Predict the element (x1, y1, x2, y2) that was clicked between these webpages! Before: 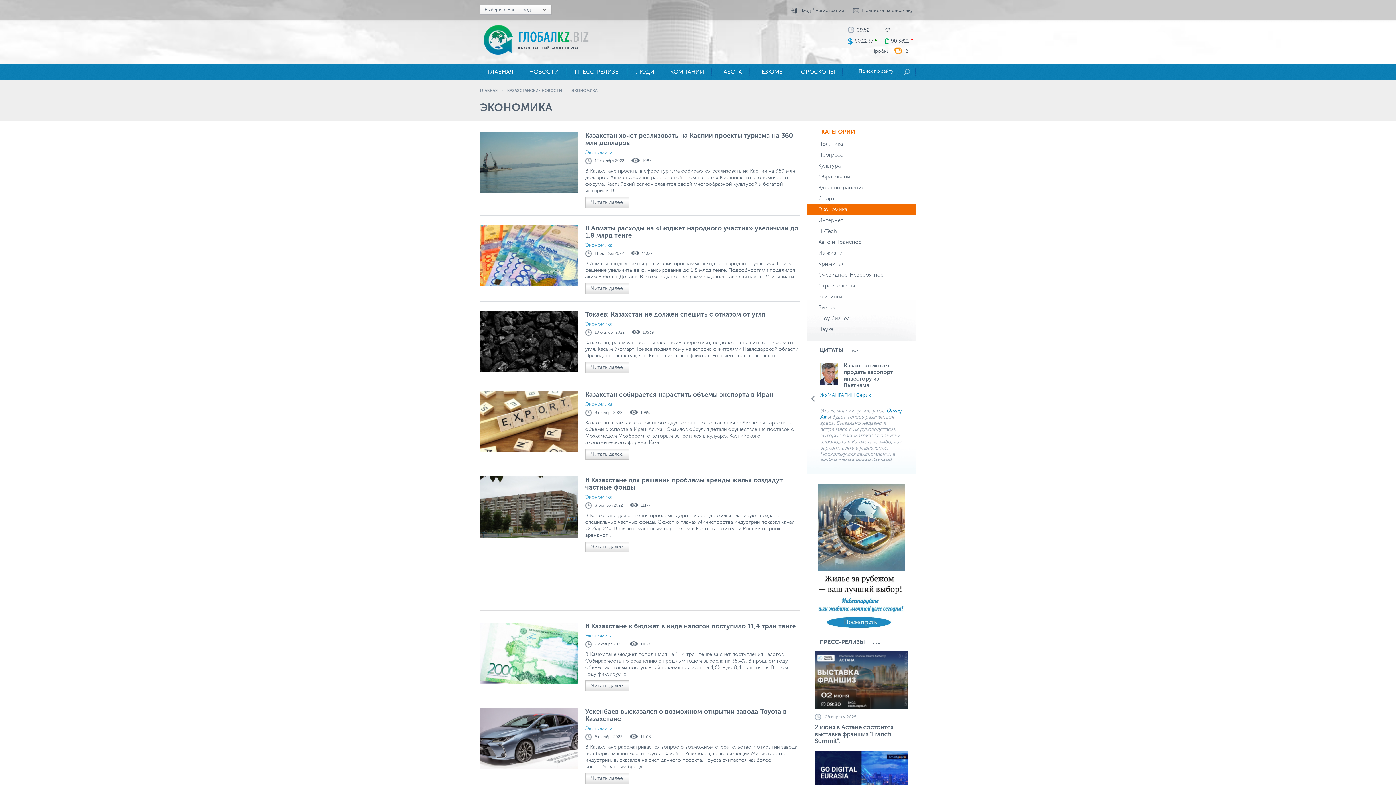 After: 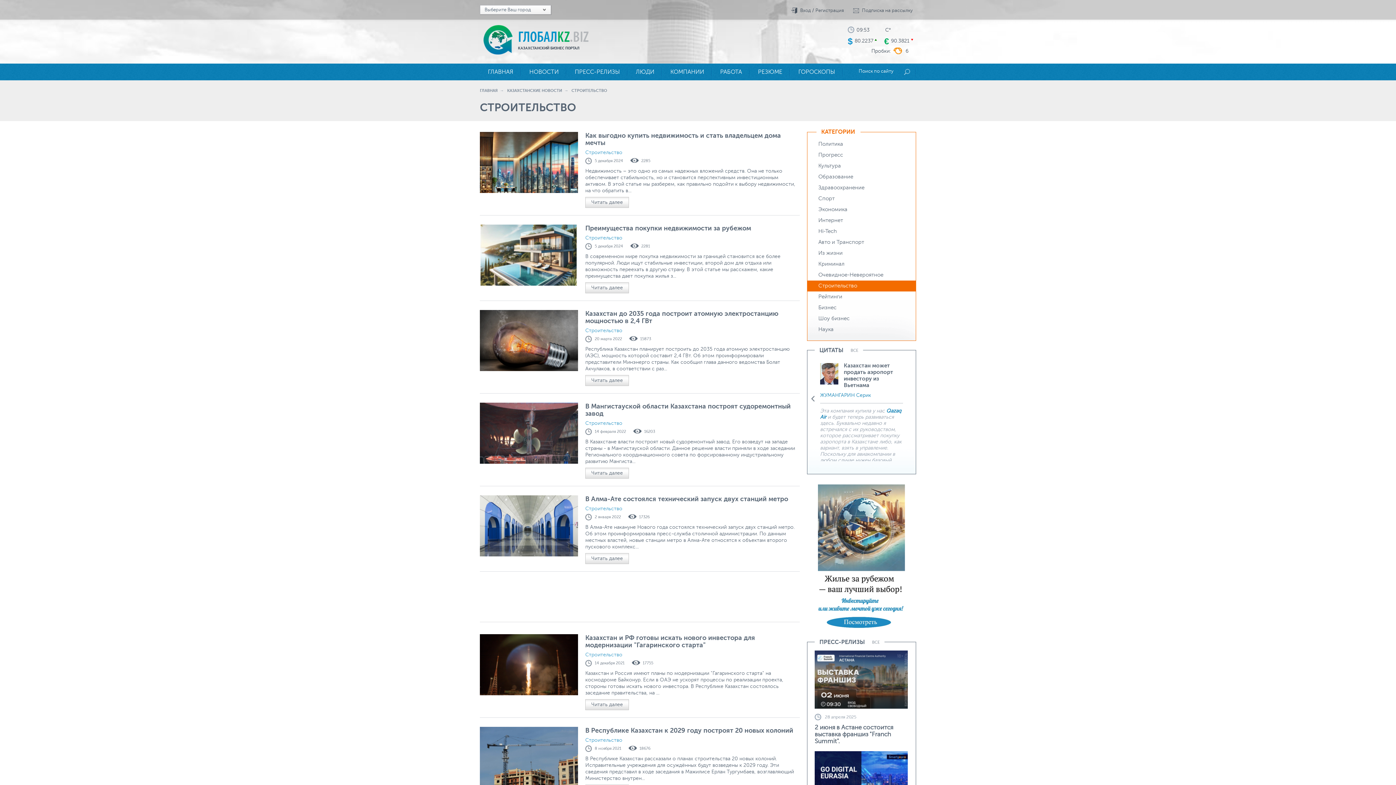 Action: bbox: (818, 282, 857, 289) label: Строительство